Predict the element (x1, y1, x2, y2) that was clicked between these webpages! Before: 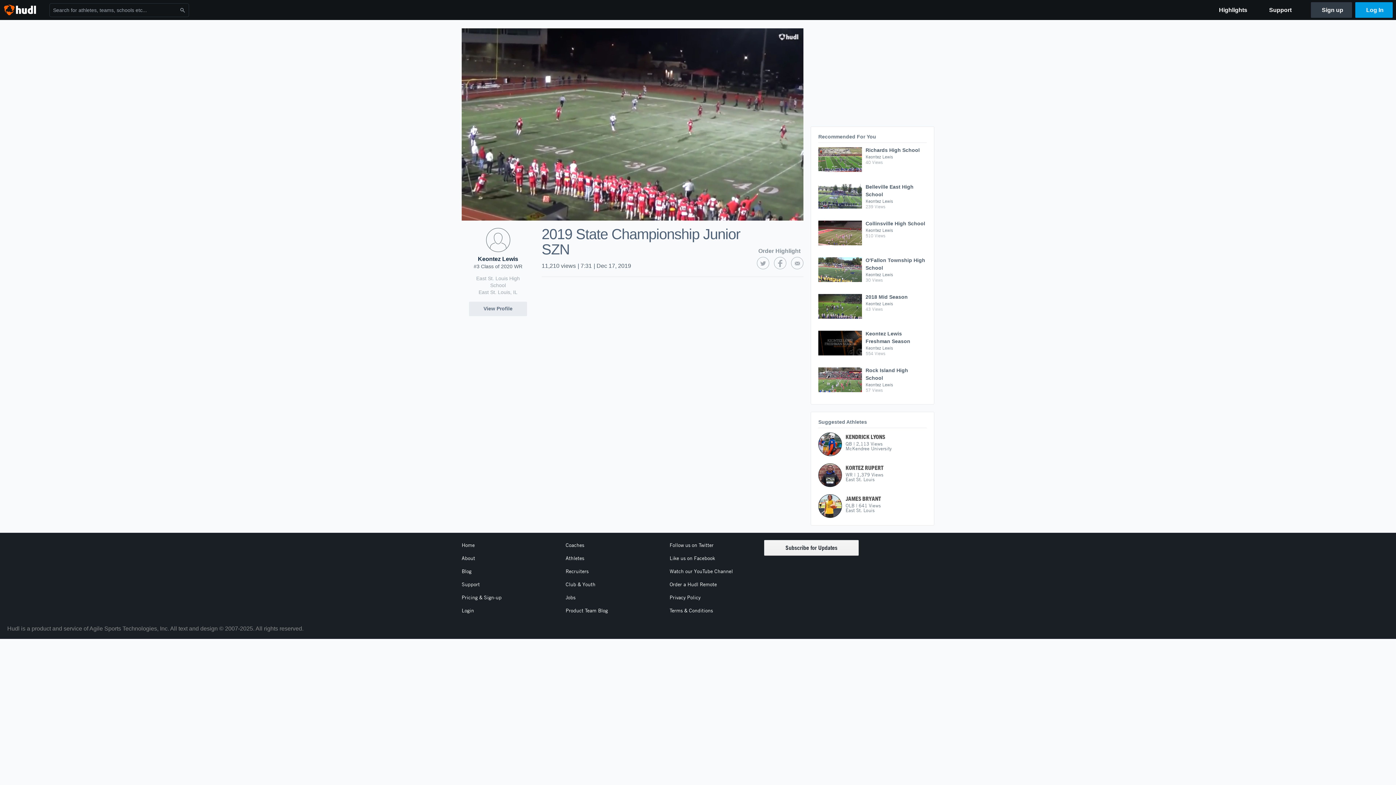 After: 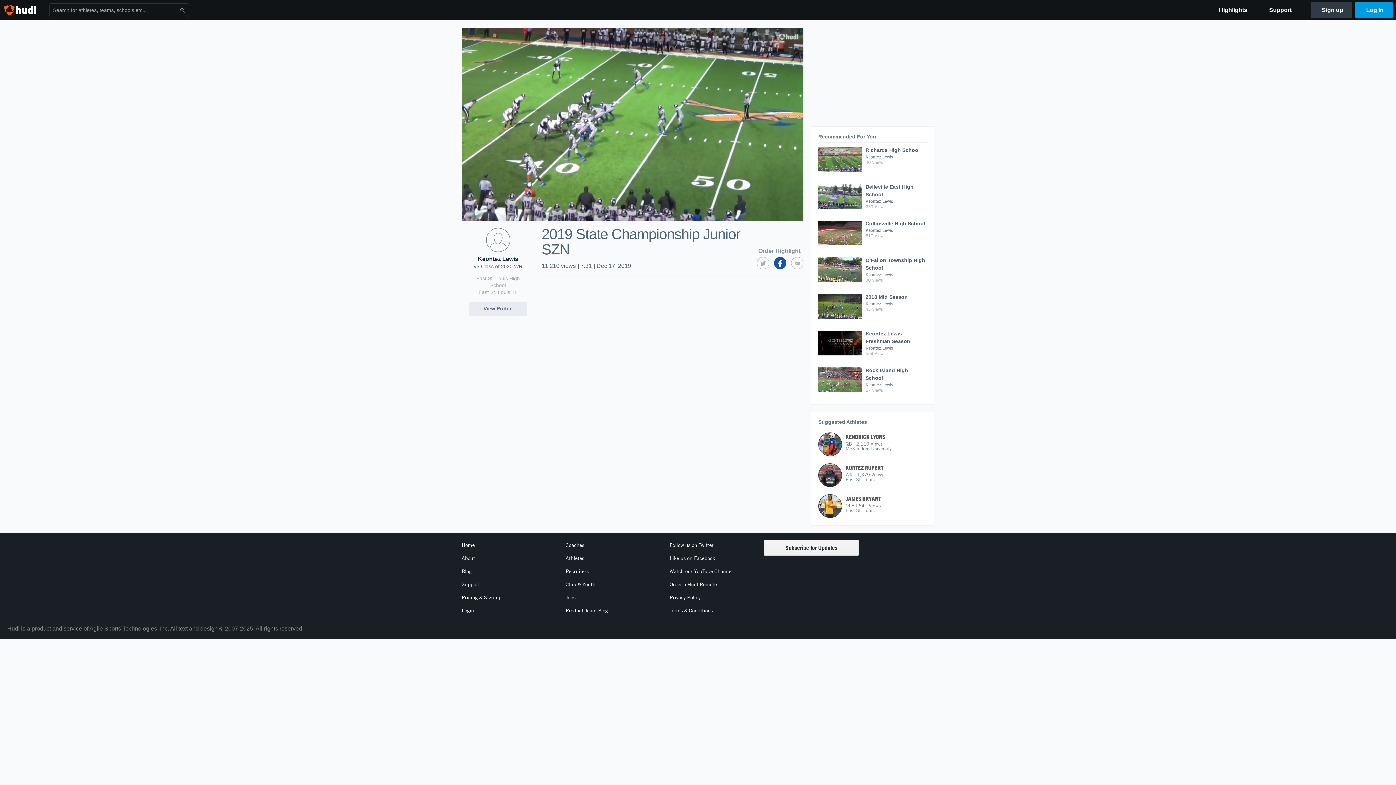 Action: bbox: (774, 257, 786, 269)